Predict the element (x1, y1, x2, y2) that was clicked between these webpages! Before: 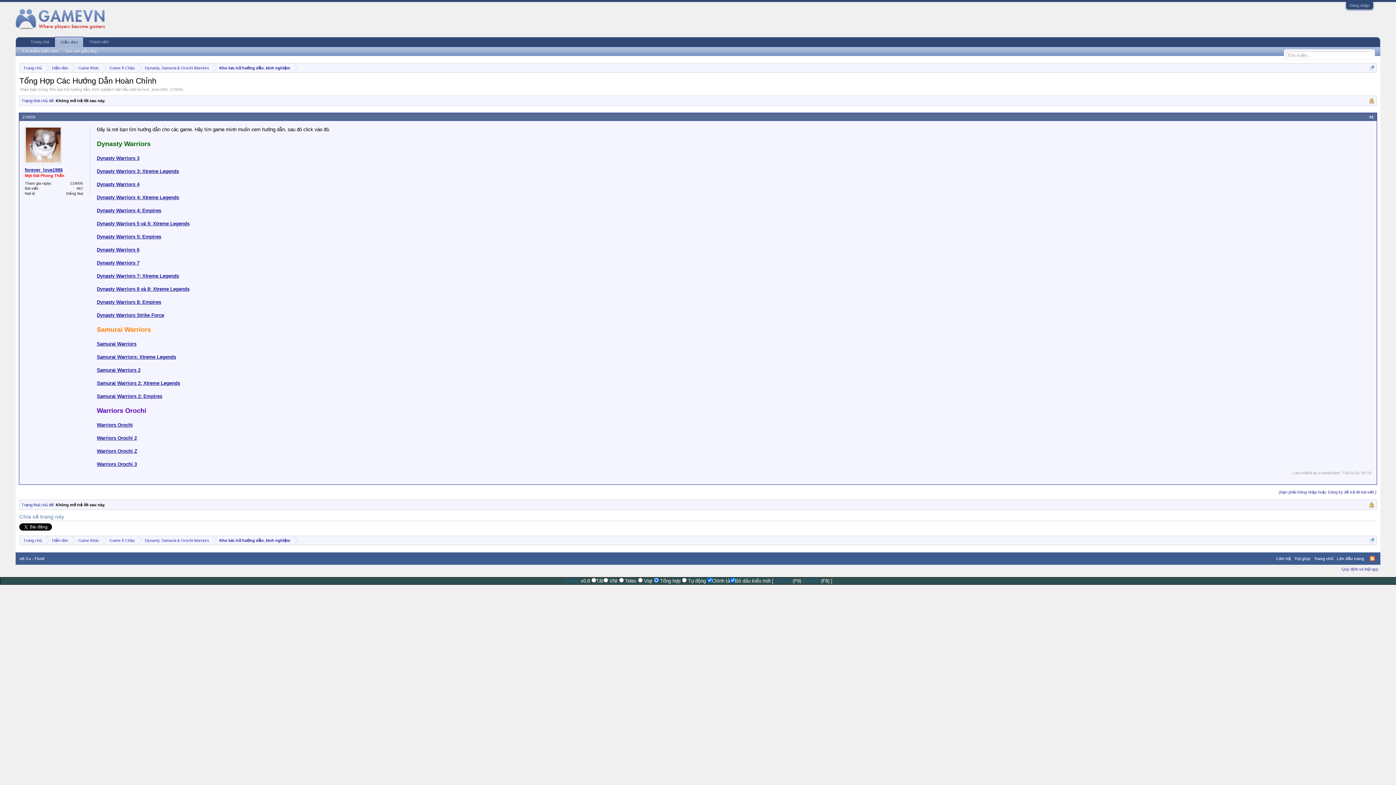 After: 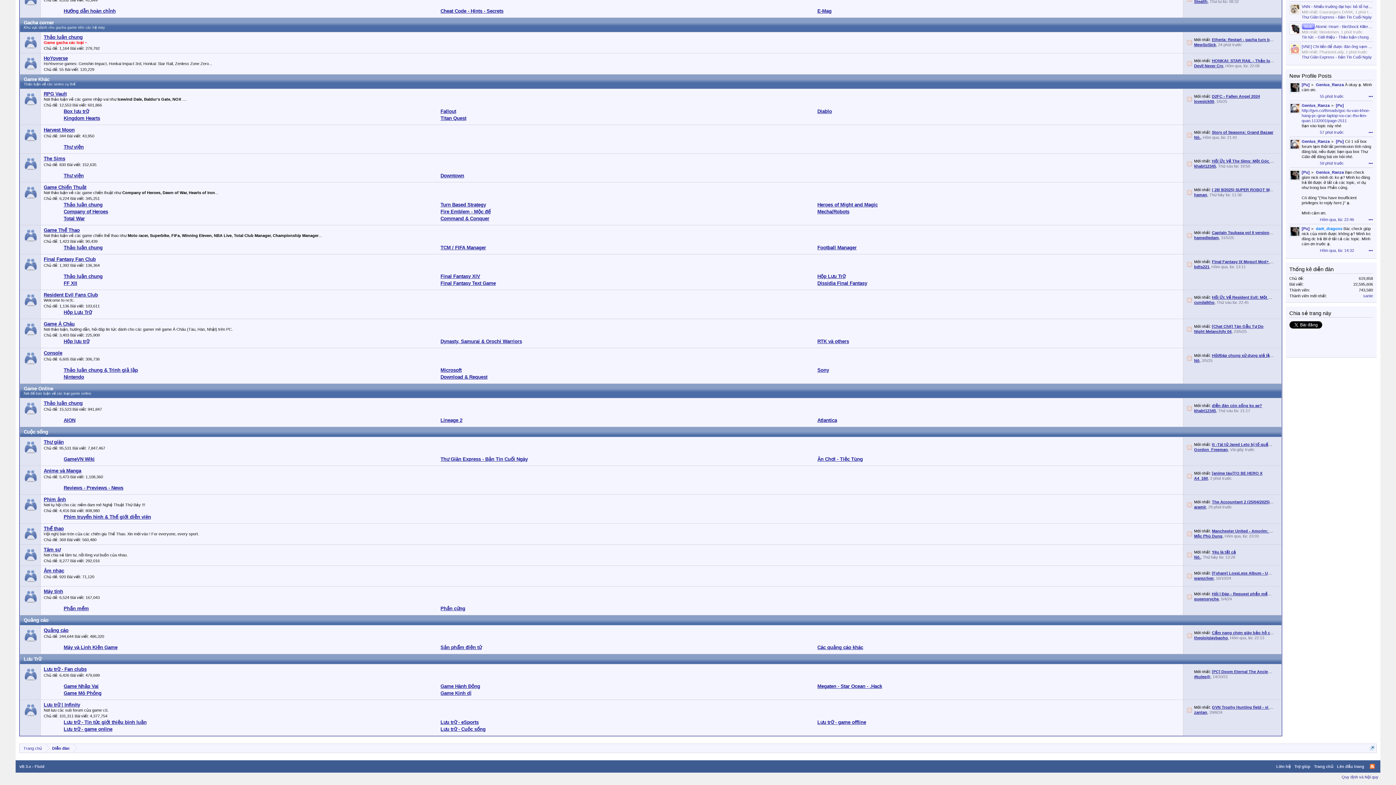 Action: label: Game Khác bbox: (71, 536, 103, 545)